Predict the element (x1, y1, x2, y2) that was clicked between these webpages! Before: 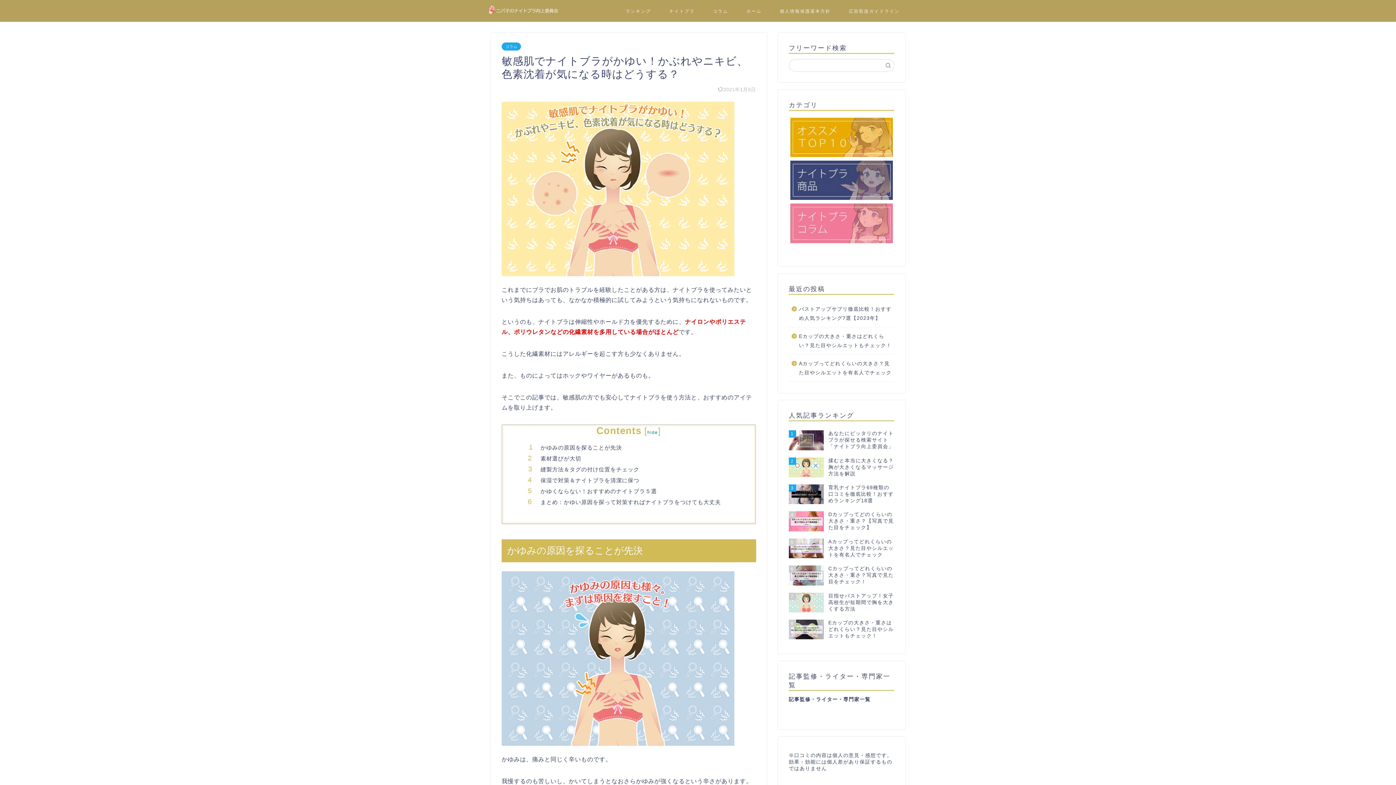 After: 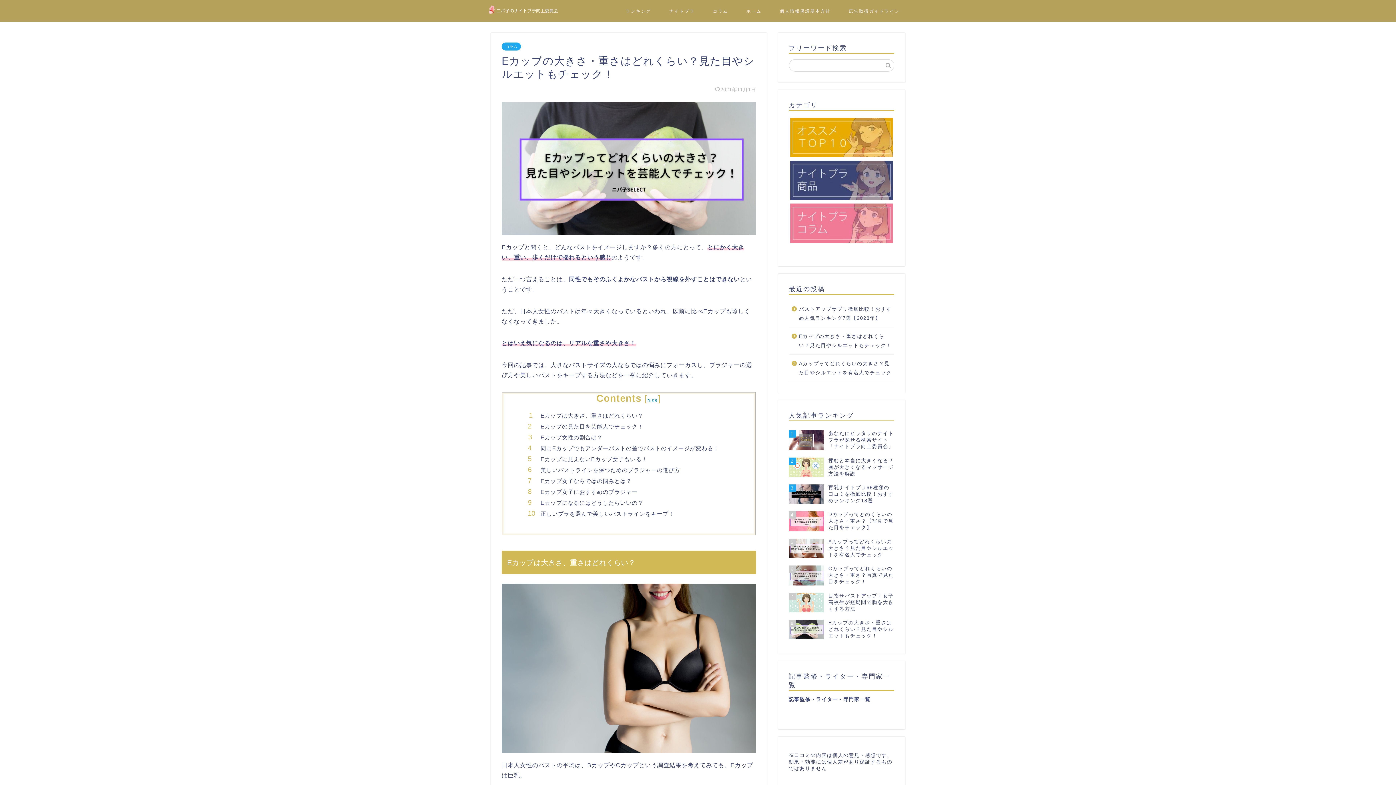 Action: bbox: (789, 616, 894, 643) label: 8
Eカップの大きさ・重さはどれくらい？見た目やシルエットもチェック！